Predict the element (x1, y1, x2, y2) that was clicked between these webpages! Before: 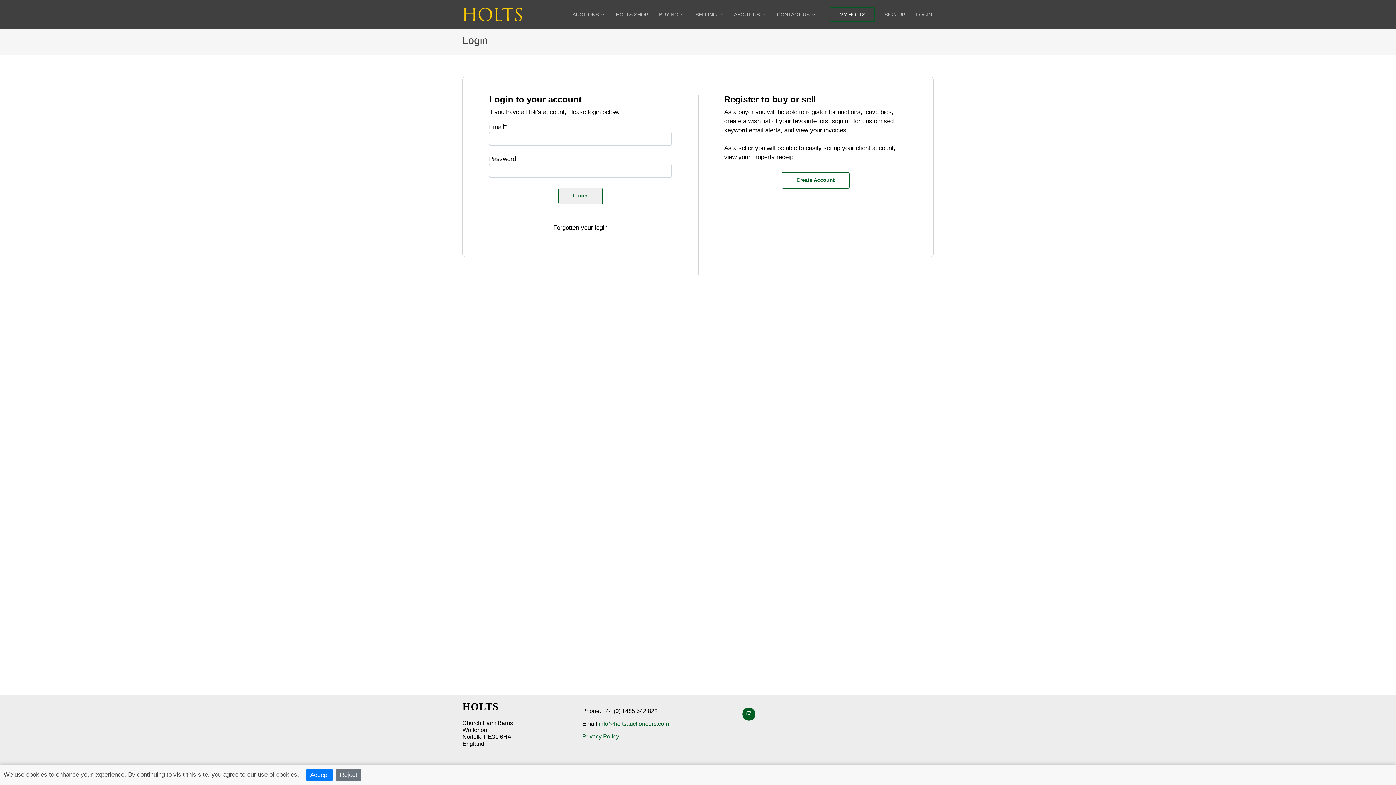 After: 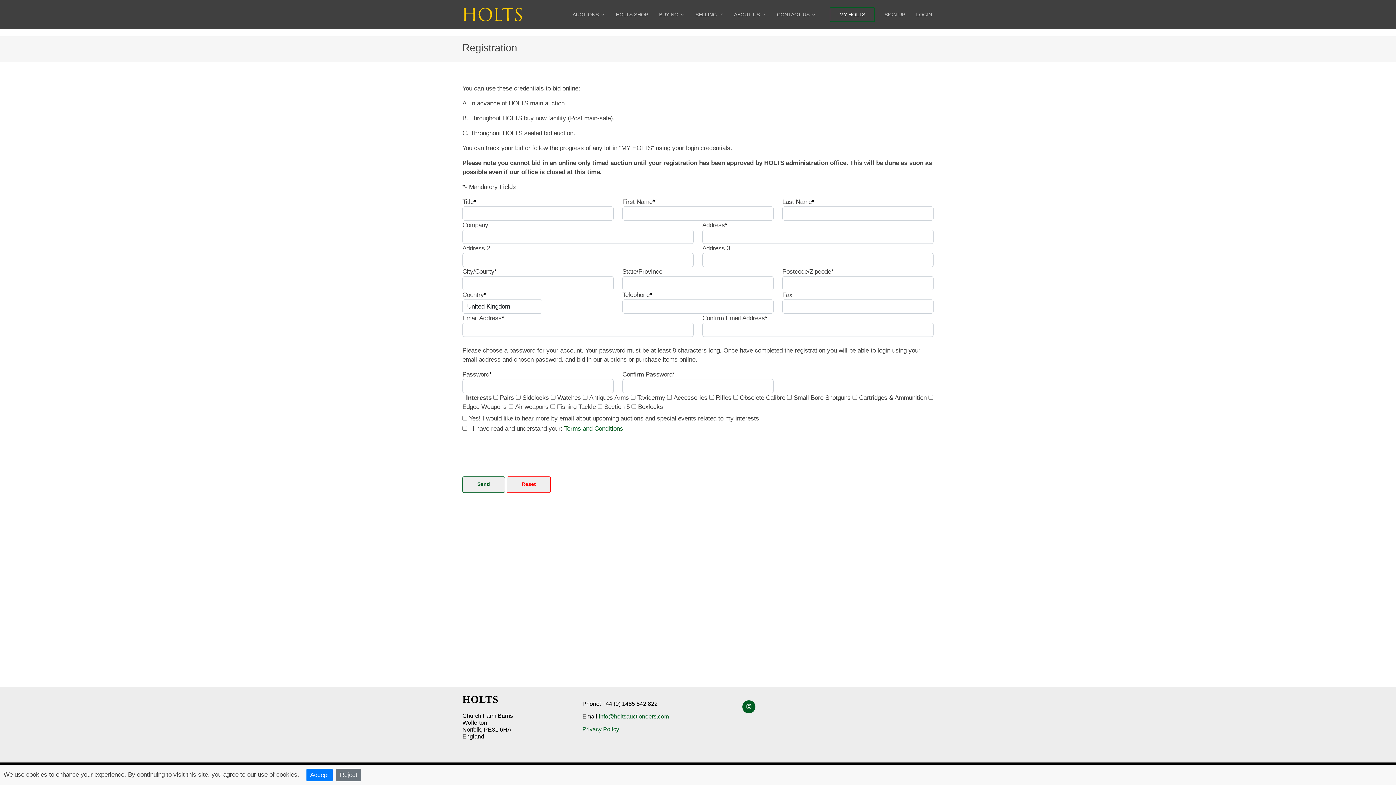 Action: label: Create Account bbox: (781, 172, 849, 188)